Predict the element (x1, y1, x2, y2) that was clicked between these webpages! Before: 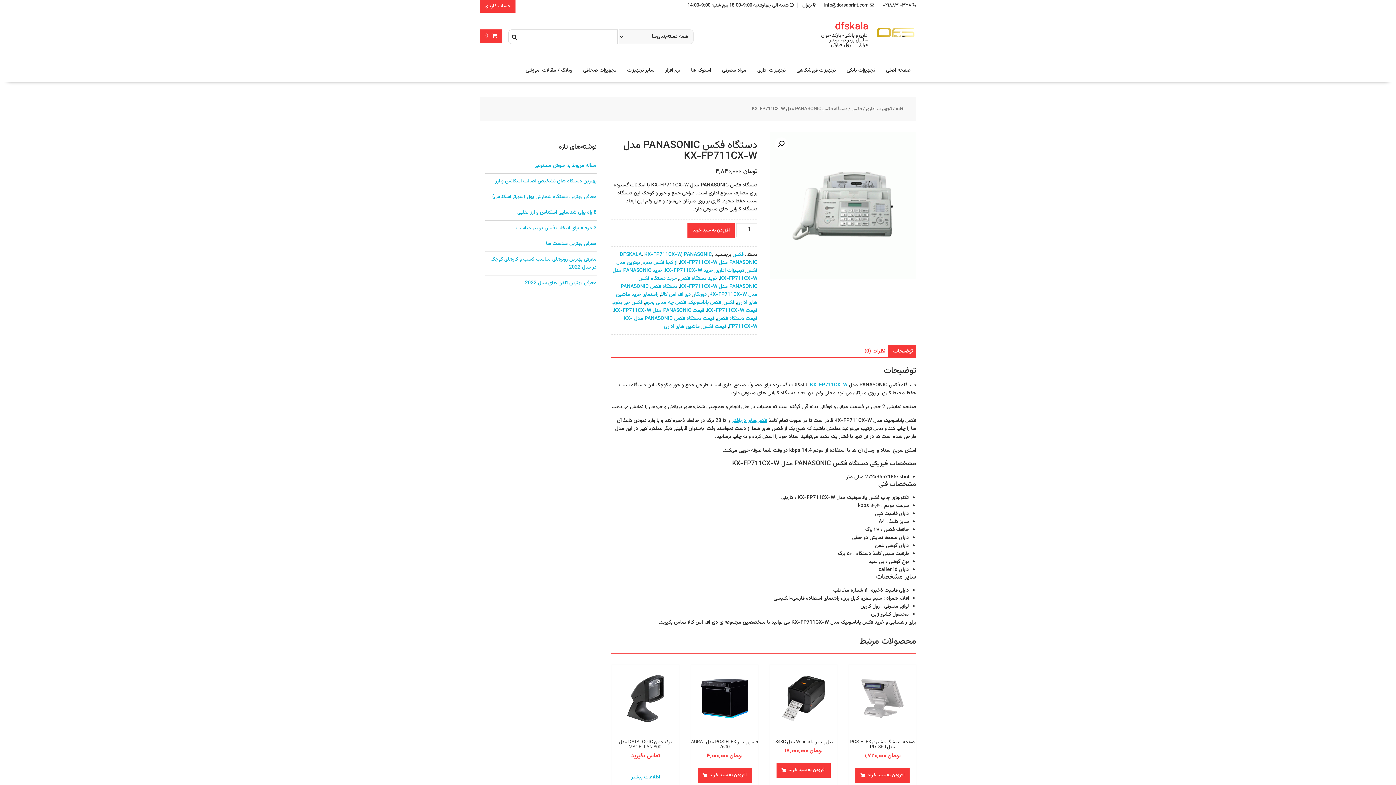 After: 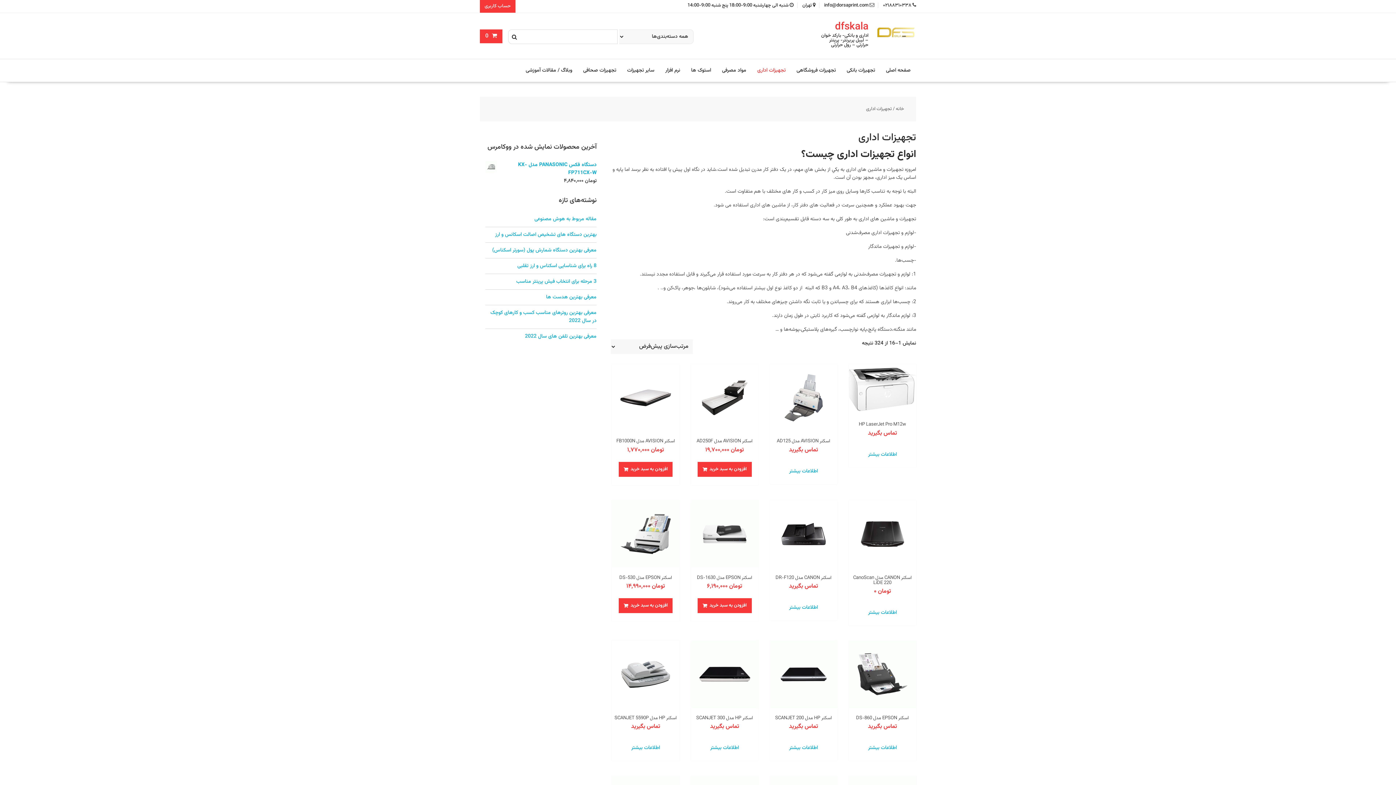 Action: bbox: (752, 59, 791, 81) label: تجهیزات اداری